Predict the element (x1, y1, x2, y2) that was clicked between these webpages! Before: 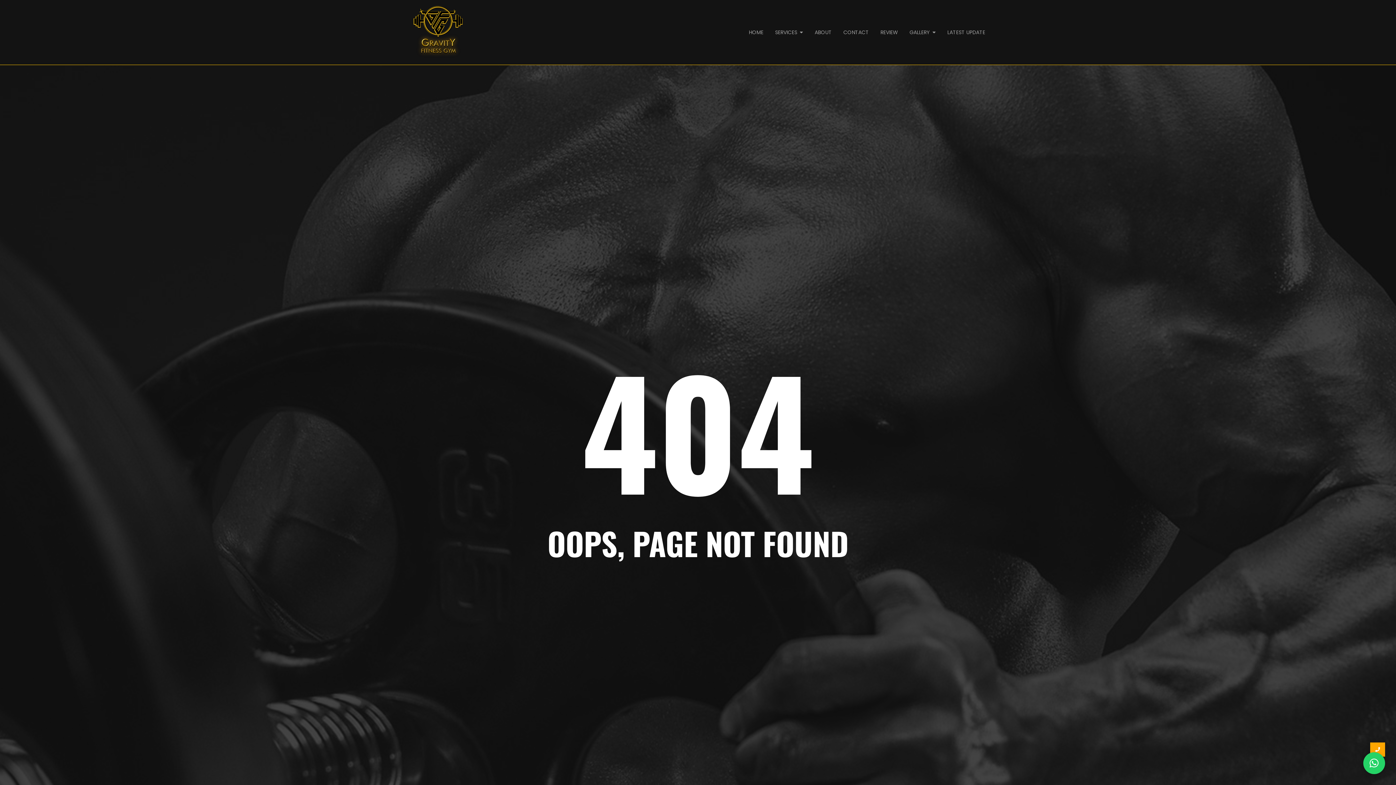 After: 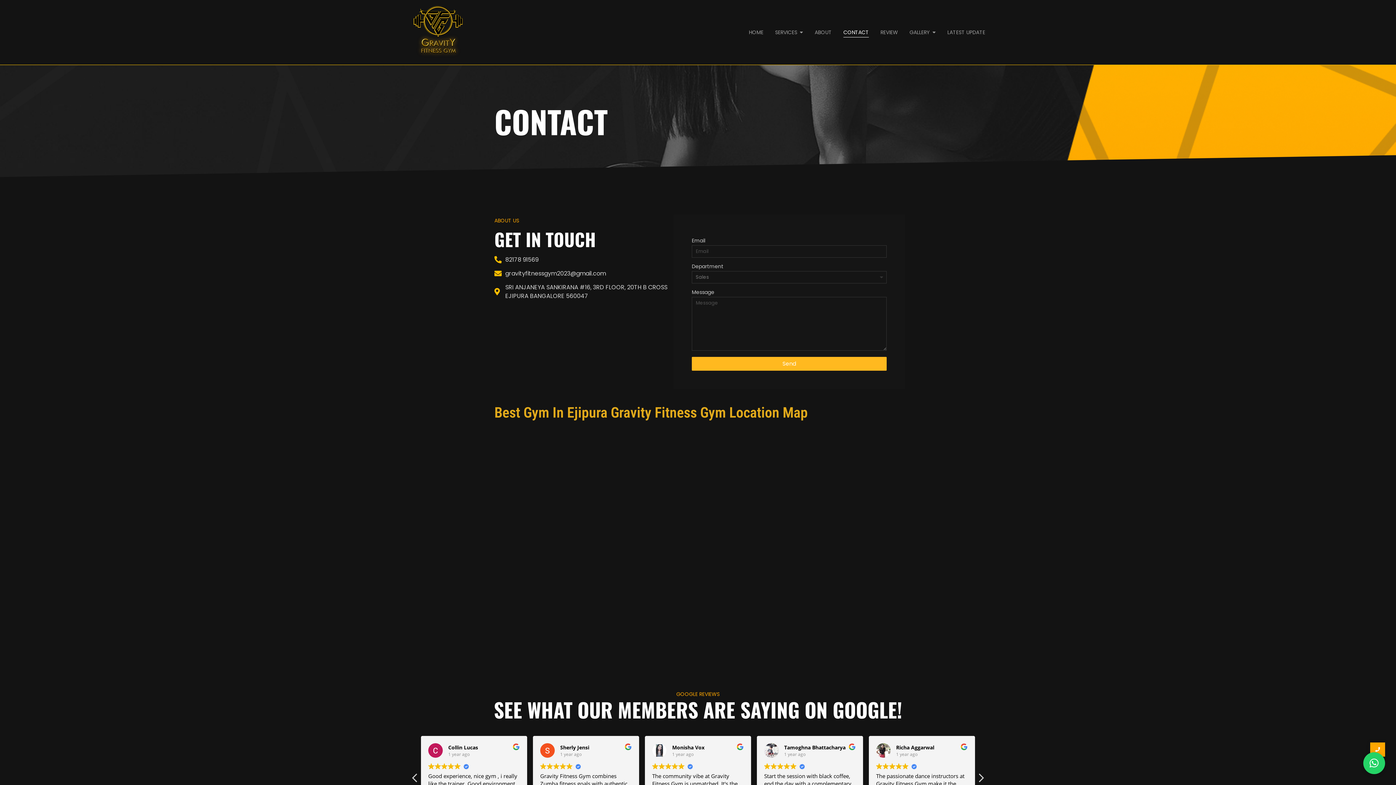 Action: bbox: (843, 24, 869, 40) label: CONTACT